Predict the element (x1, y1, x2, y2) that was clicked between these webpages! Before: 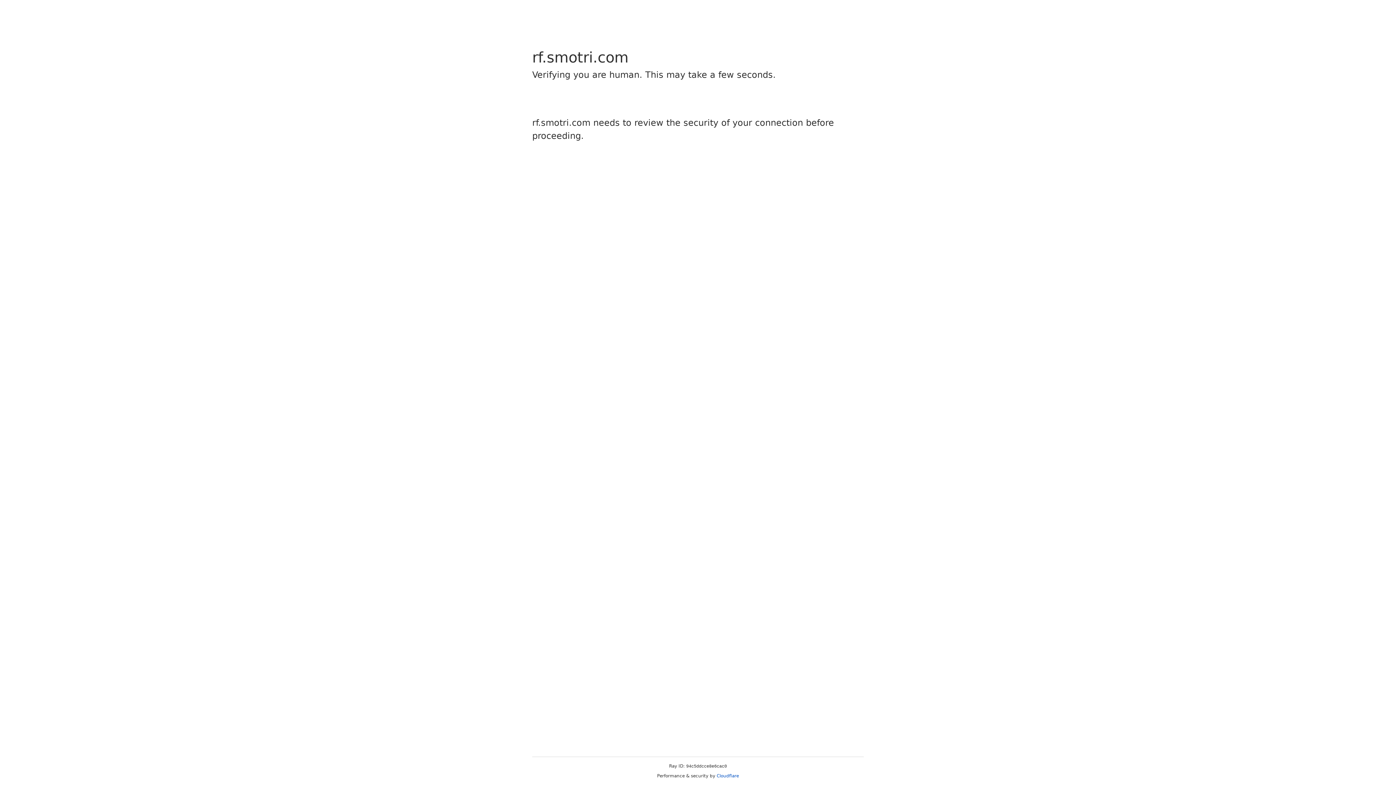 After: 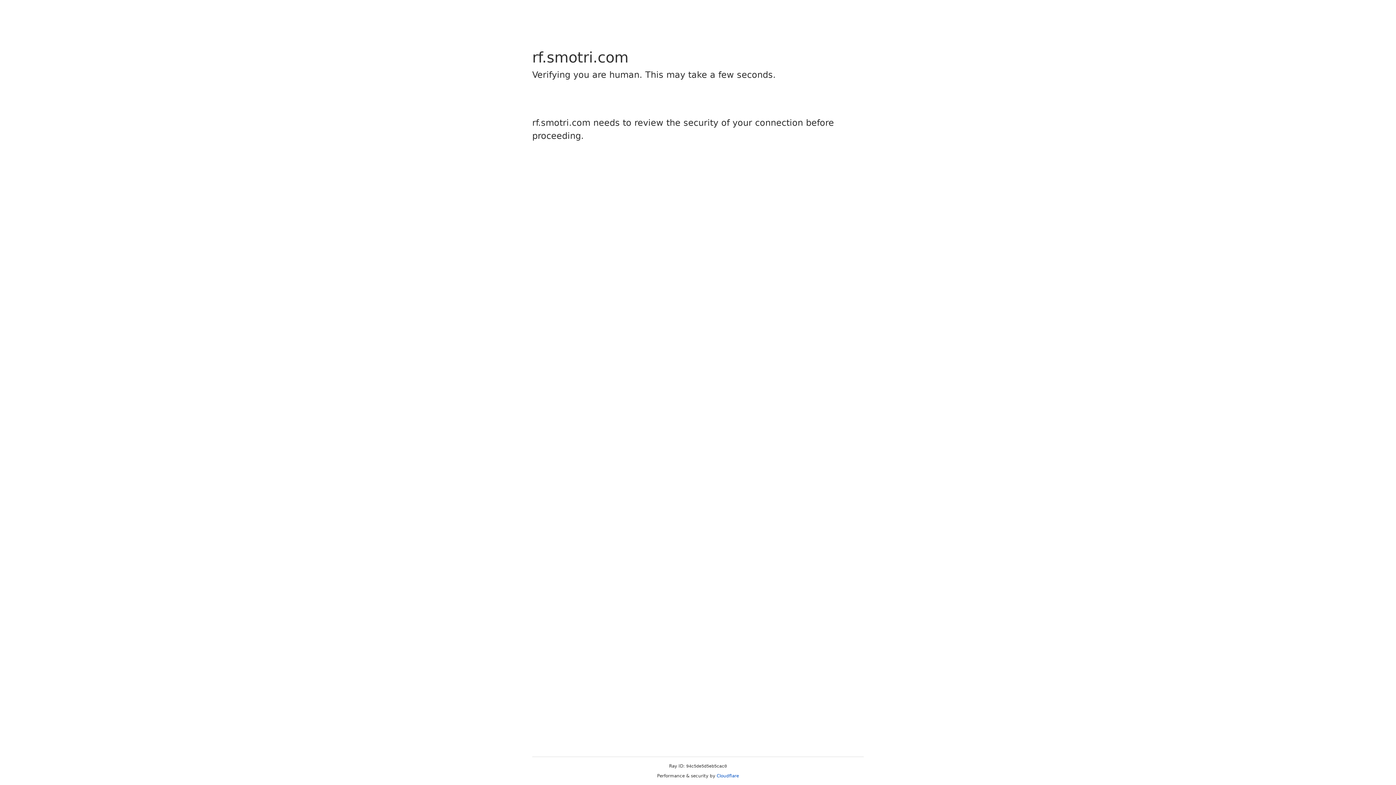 Action: label: Cloudflare bbox: (716, 773, 739, 778)